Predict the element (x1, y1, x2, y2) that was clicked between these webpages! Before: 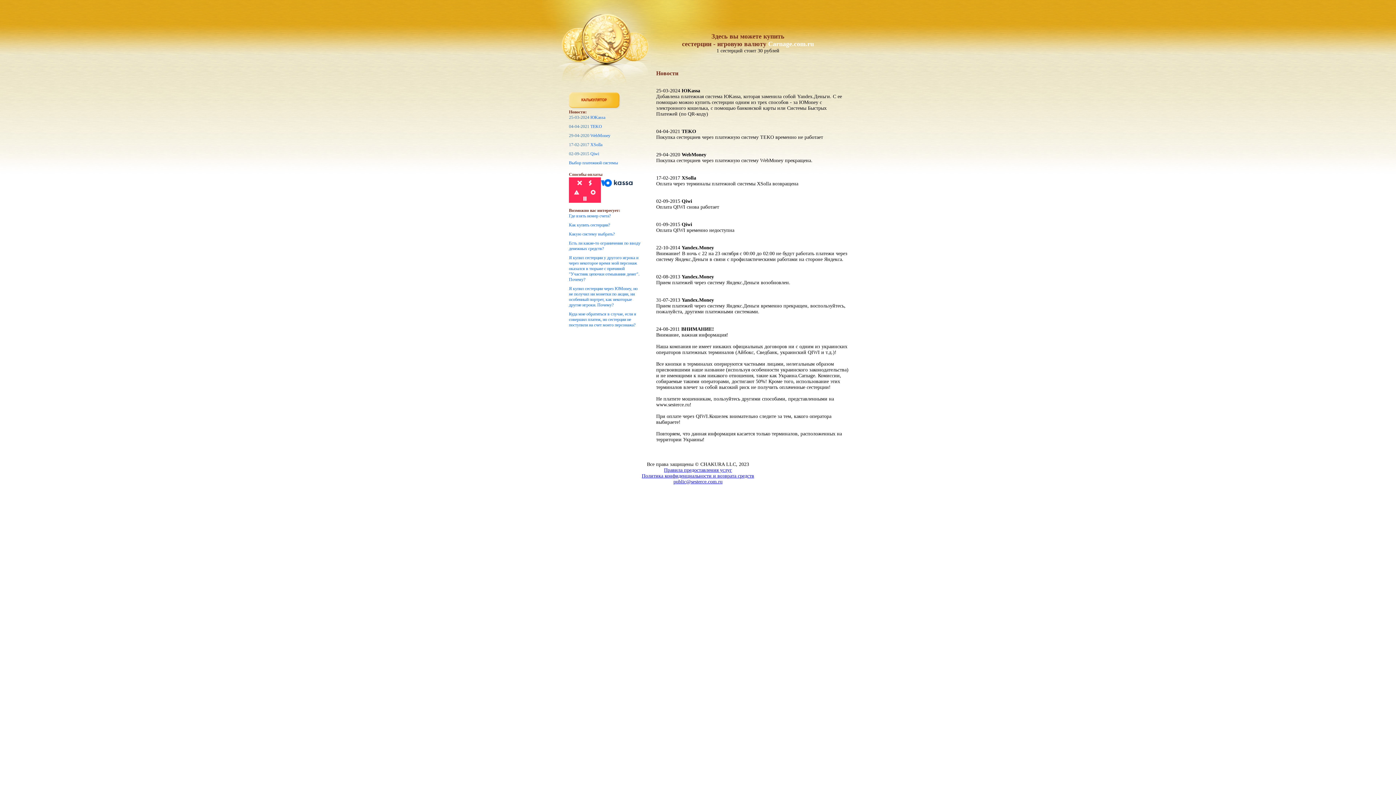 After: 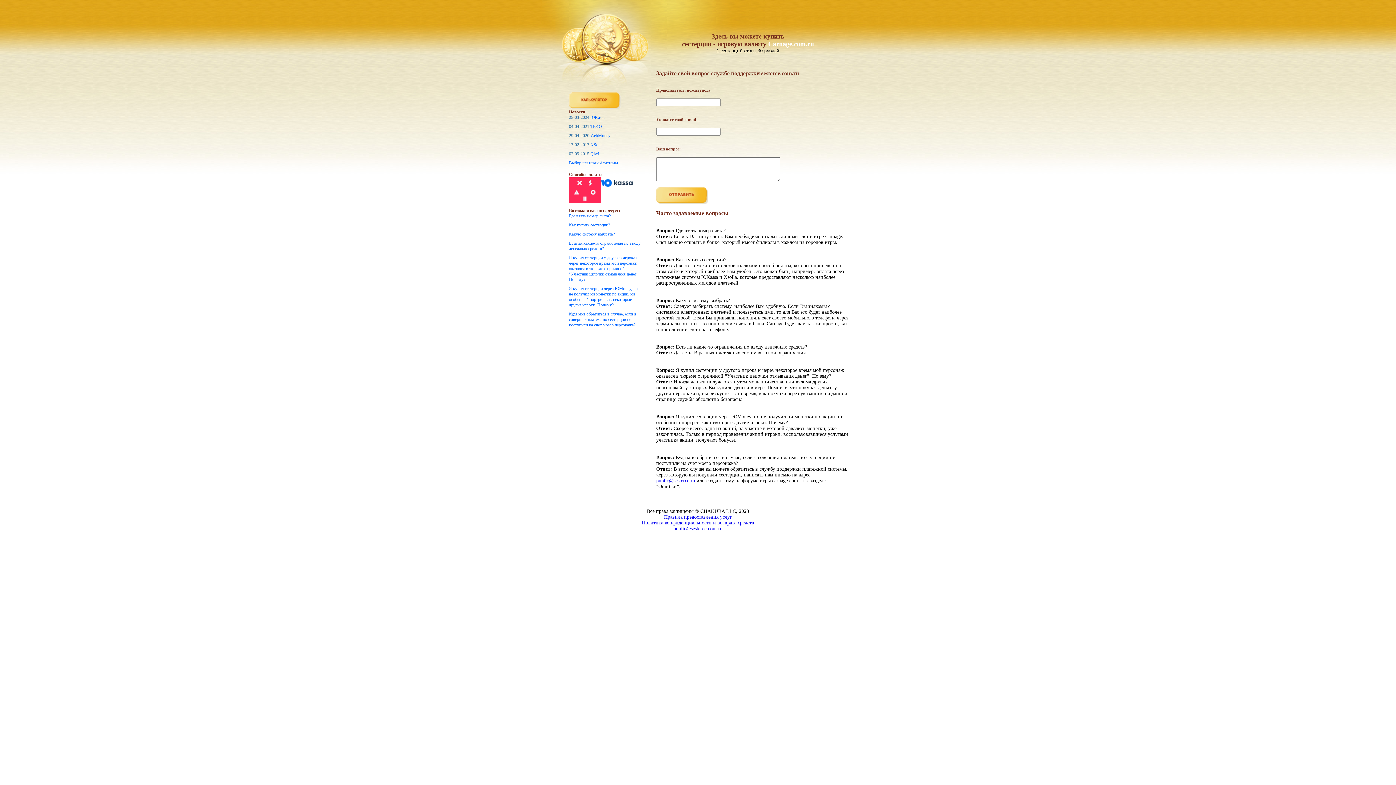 Action: bbox: (569, 286, 637, 307) label: Я купил сестерции через ЮMoney, но не получил ни монетки по акции, ни особенный портрет, как некоторые другие игроки. Почему?